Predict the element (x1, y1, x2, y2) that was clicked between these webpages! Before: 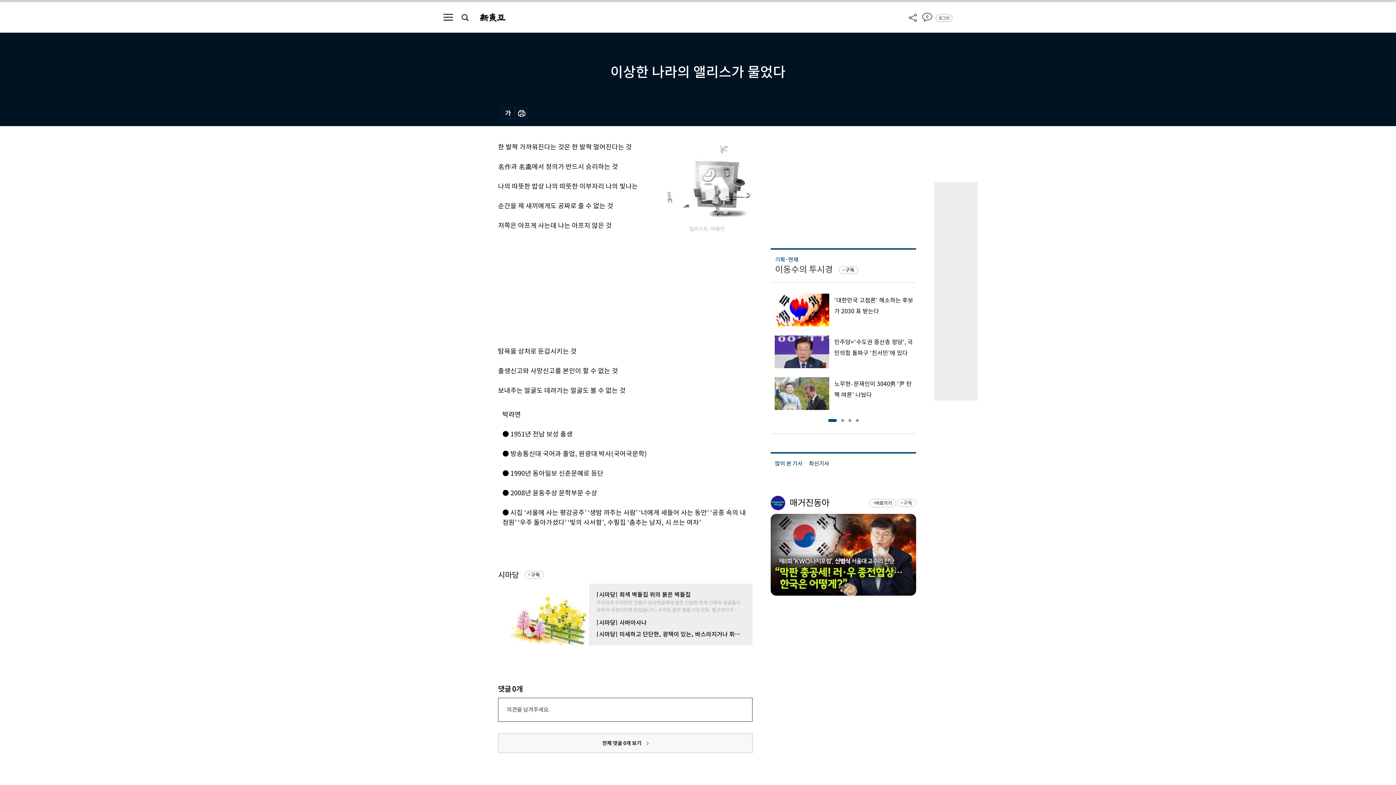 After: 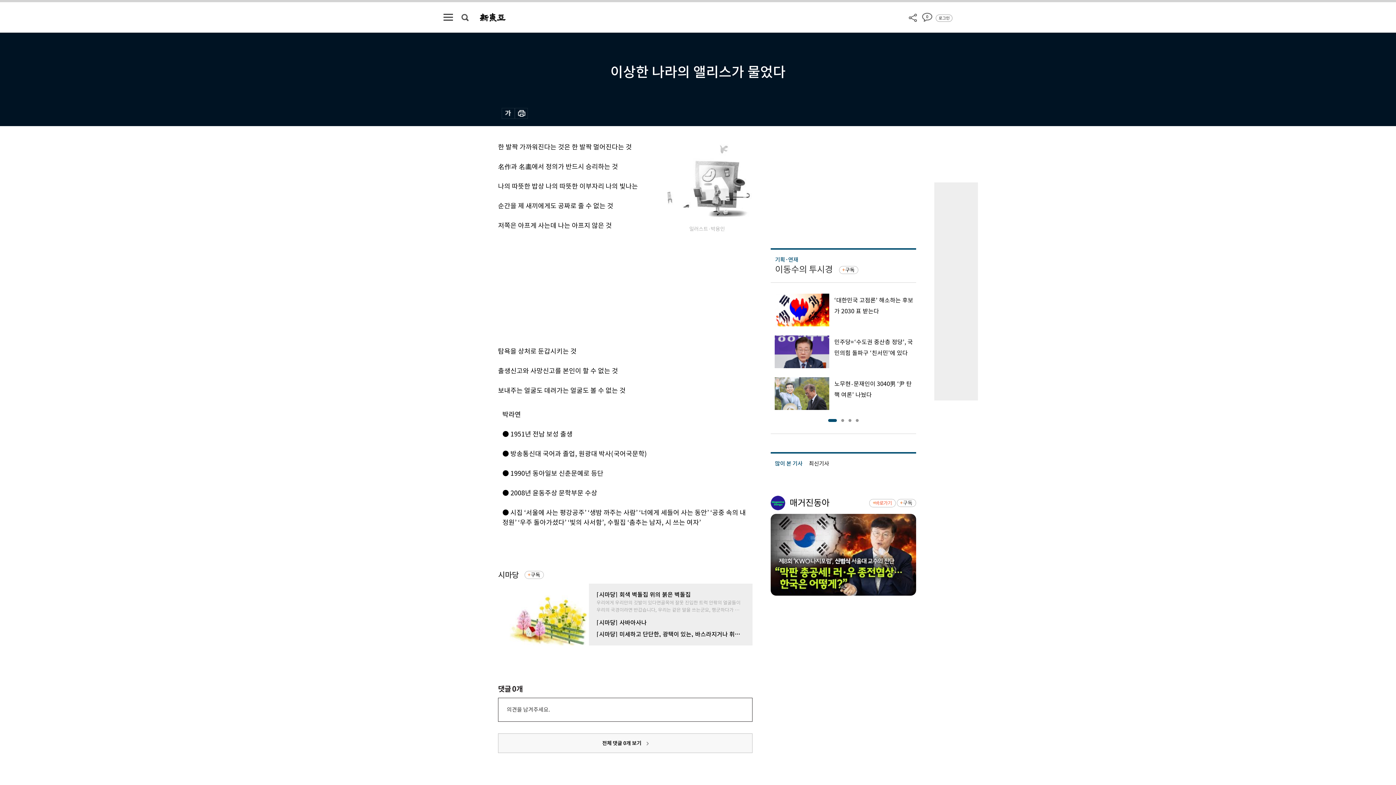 Action: label: 바로가기 bbox: (869, 499, 896, 507)